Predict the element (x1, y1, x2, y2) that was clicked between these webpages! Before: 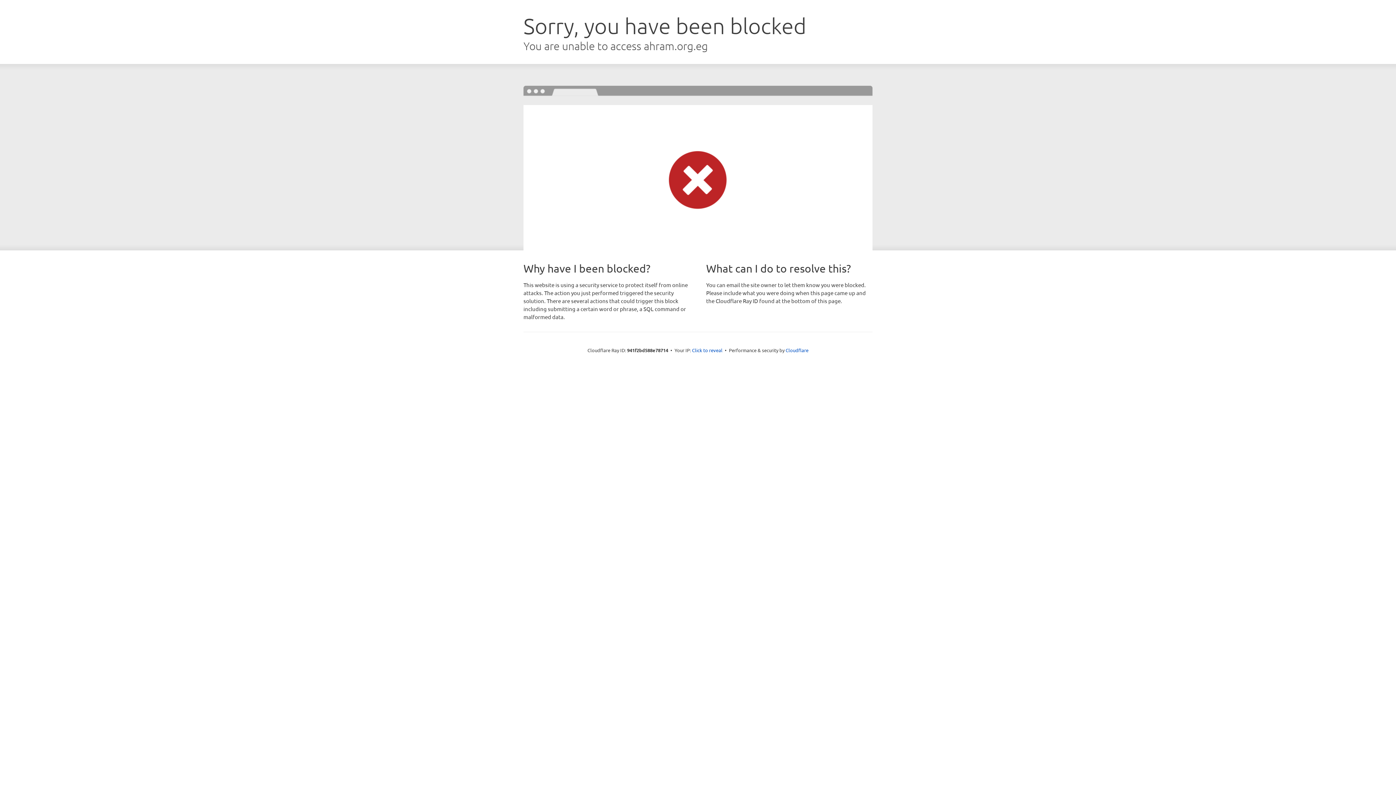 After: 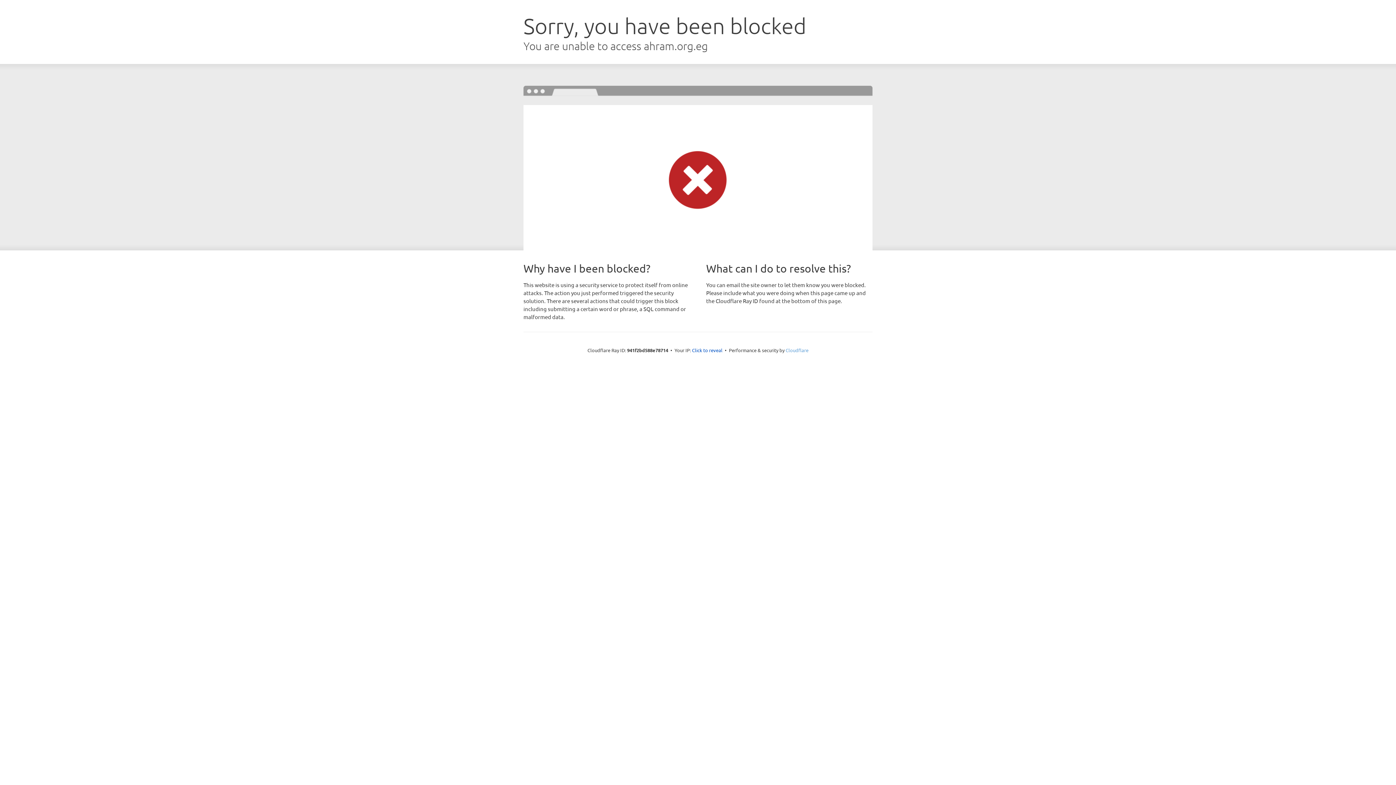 Action: bbox: (785, 347, 808, 353) label: Cloudflare